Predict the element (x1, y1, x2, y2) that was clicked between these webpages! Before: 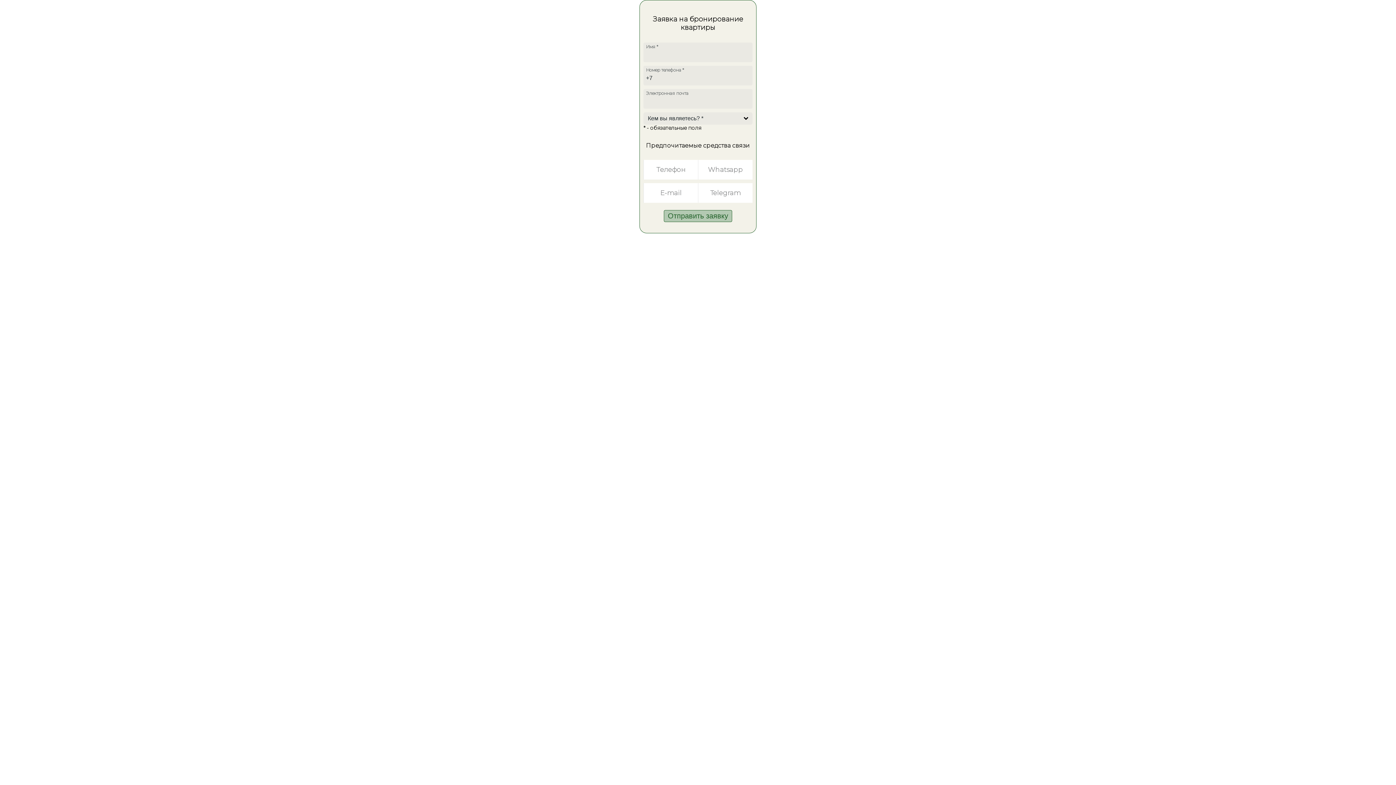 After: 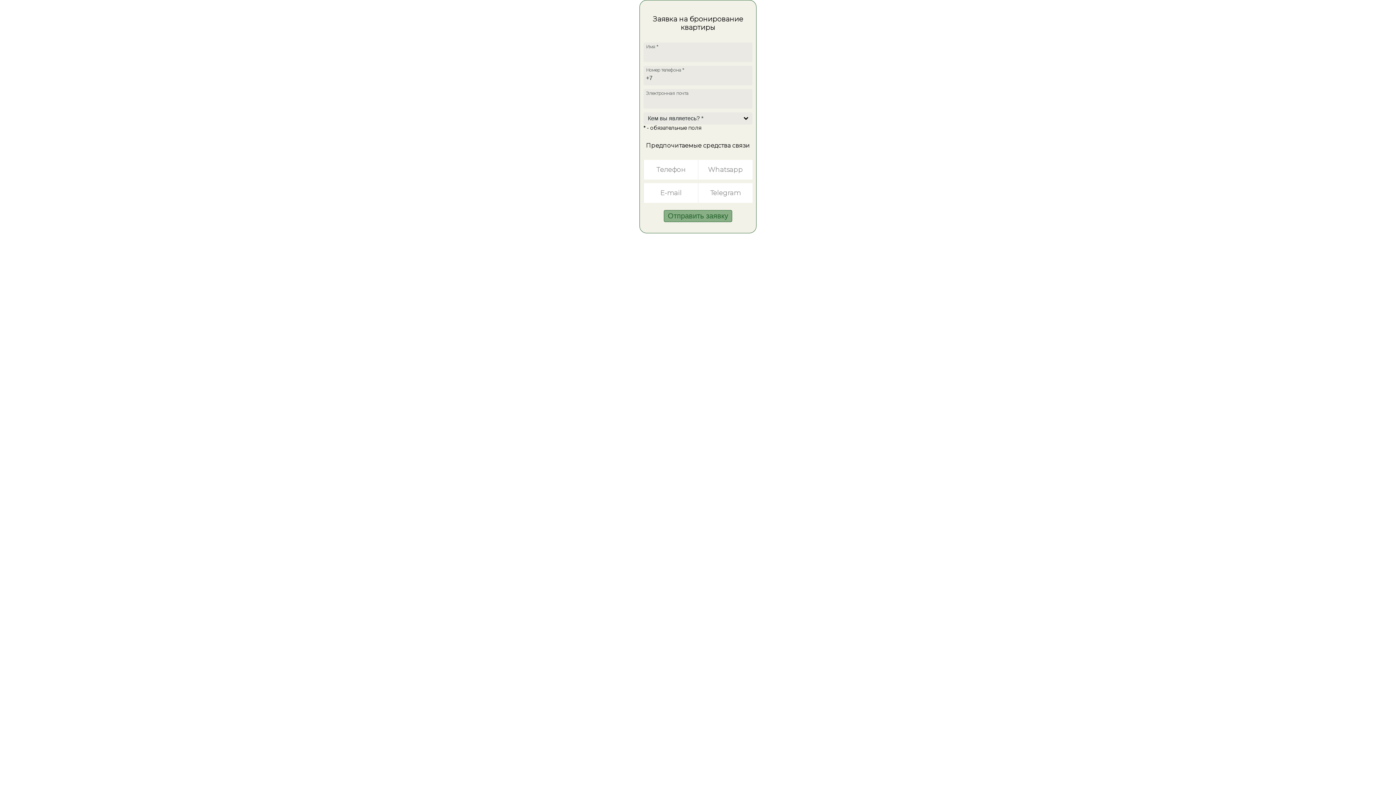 Action: bbox: (664, 210, 732, 222) label: Отправить заявку